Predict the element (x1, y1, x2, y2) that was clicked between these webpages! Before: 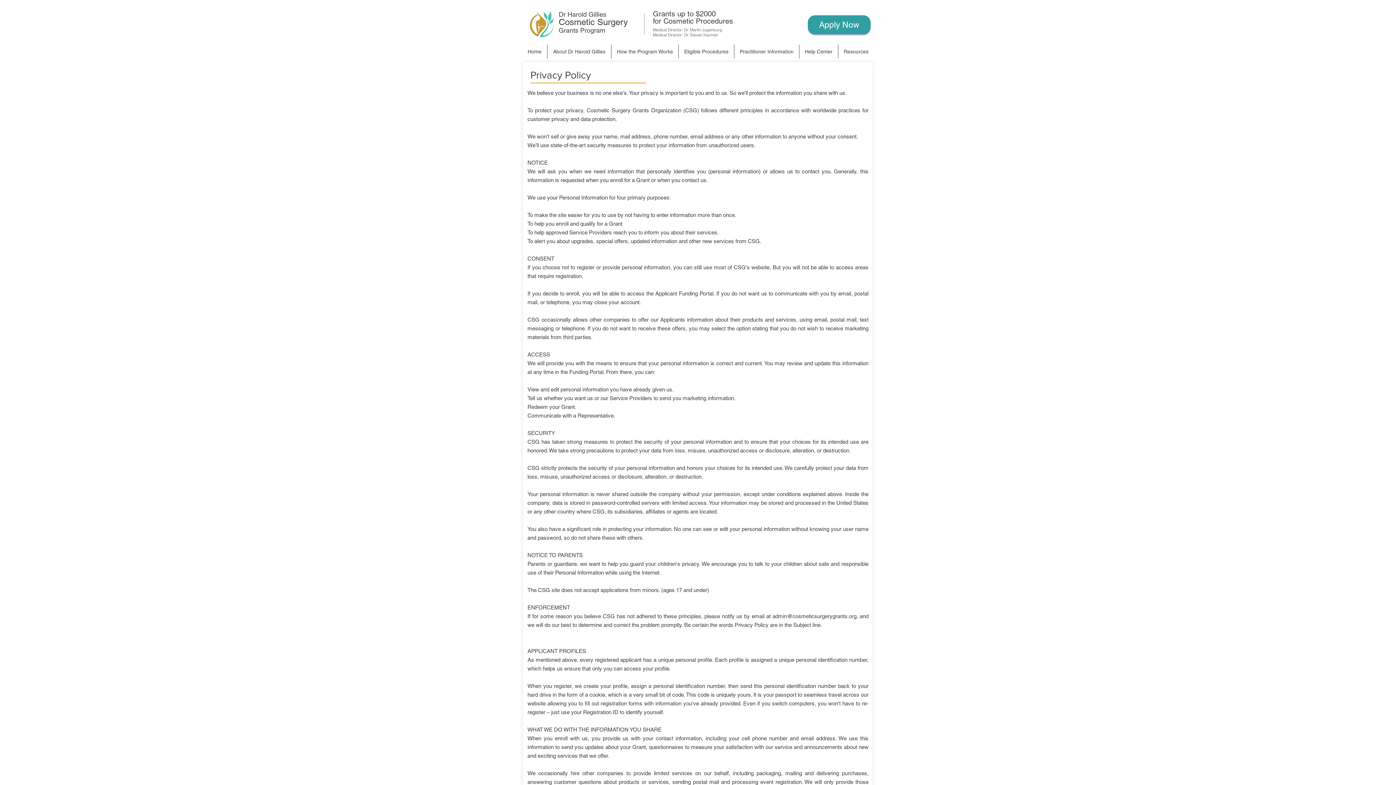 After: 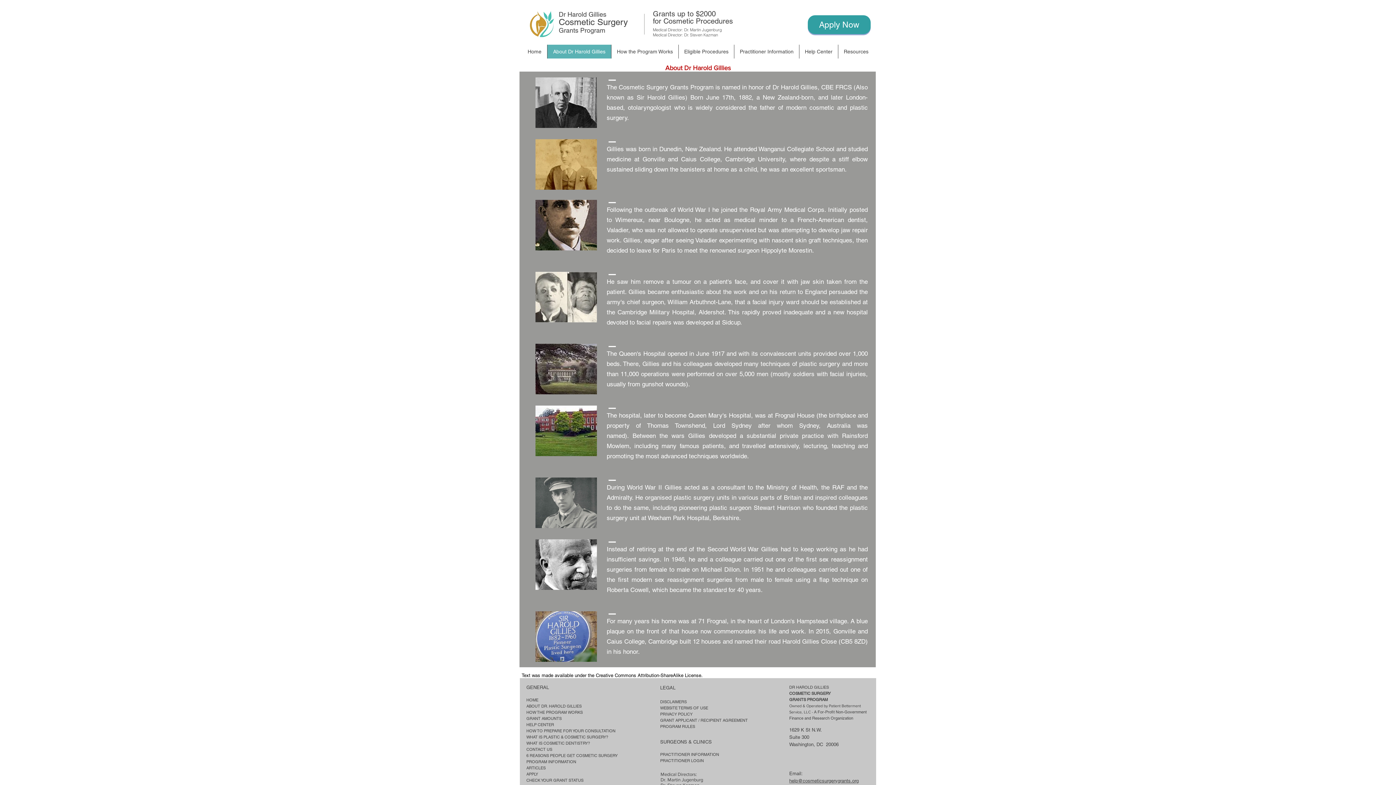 Action: label: About Dr Harold Gillies bbox: (547, 44, 611, 58)